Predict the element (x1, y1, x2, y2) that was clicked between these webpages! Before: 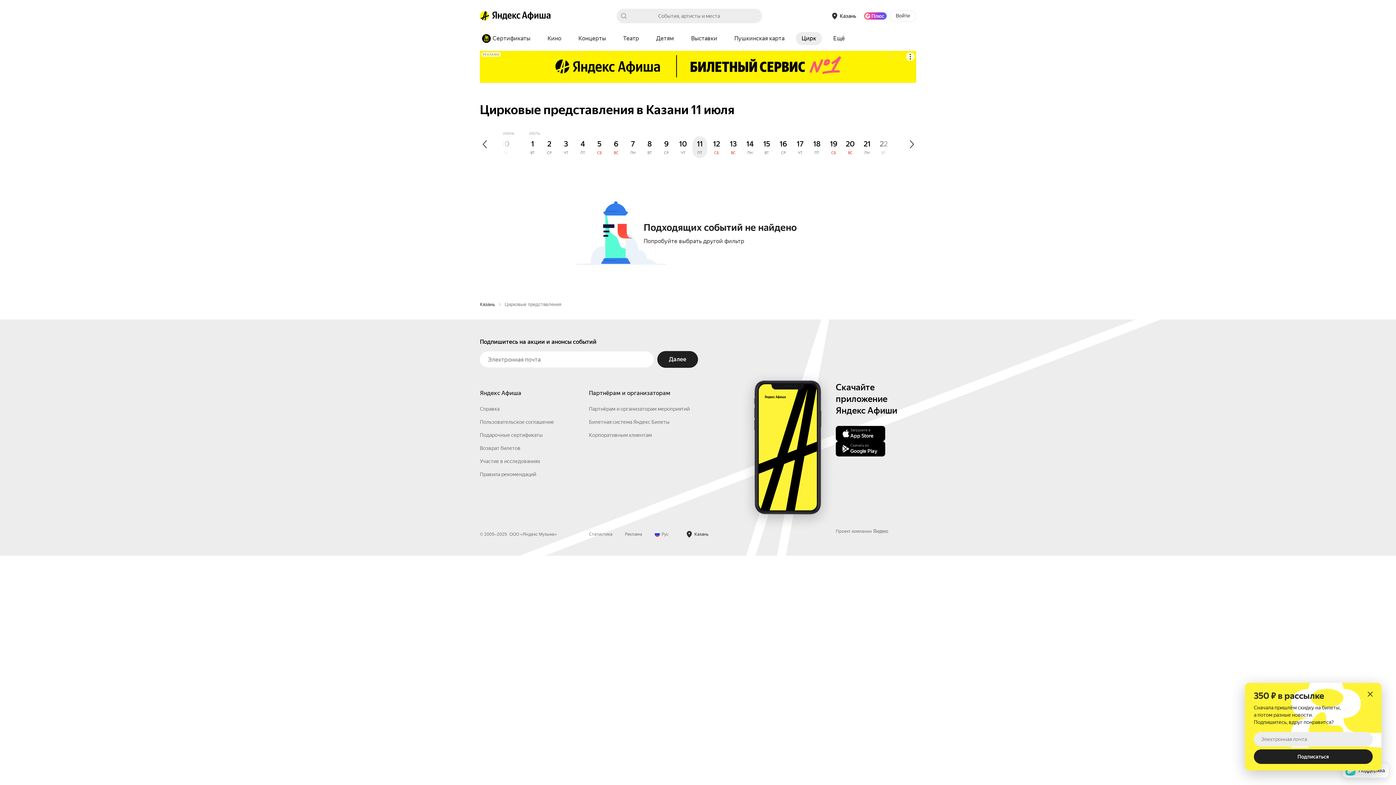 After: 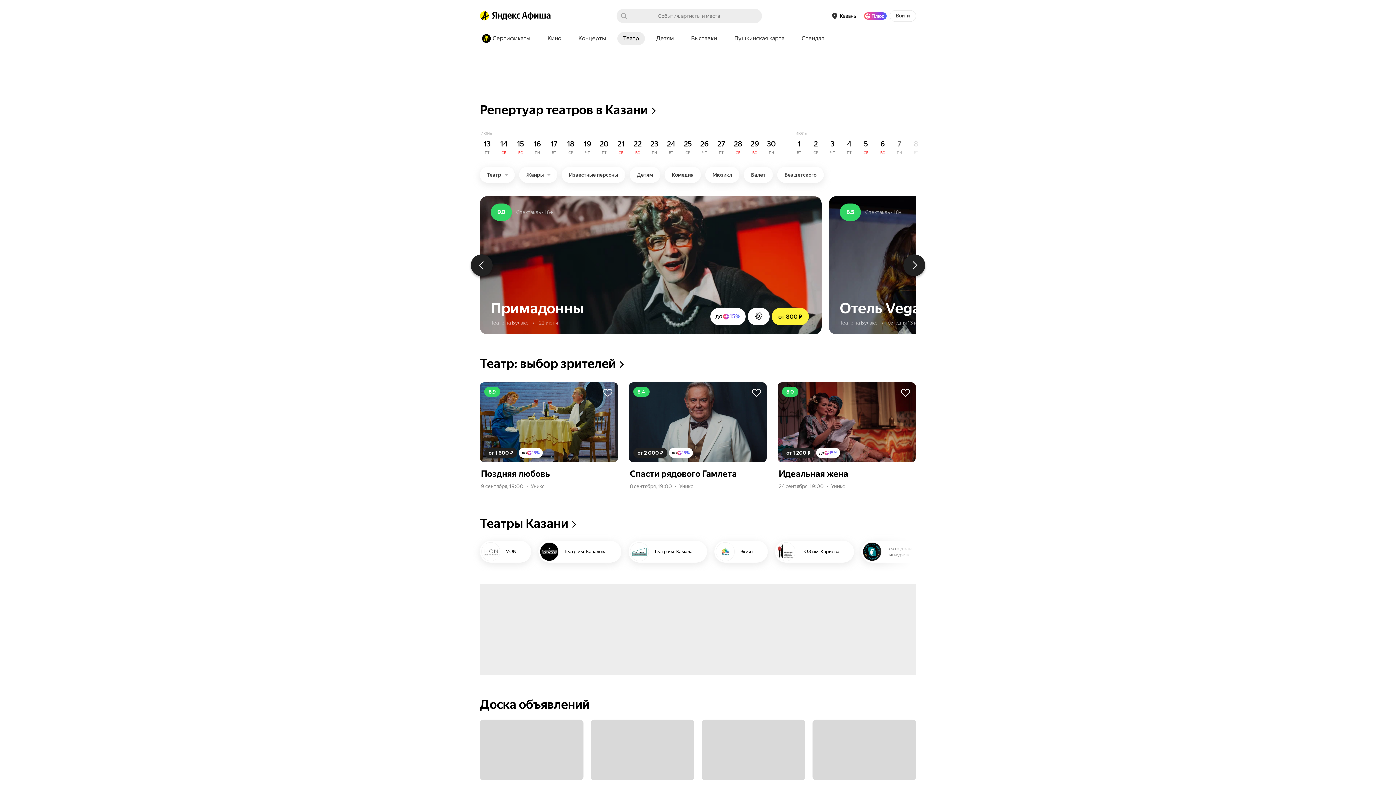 Action: label: Театр bbox: (617, 32, 645, 45)